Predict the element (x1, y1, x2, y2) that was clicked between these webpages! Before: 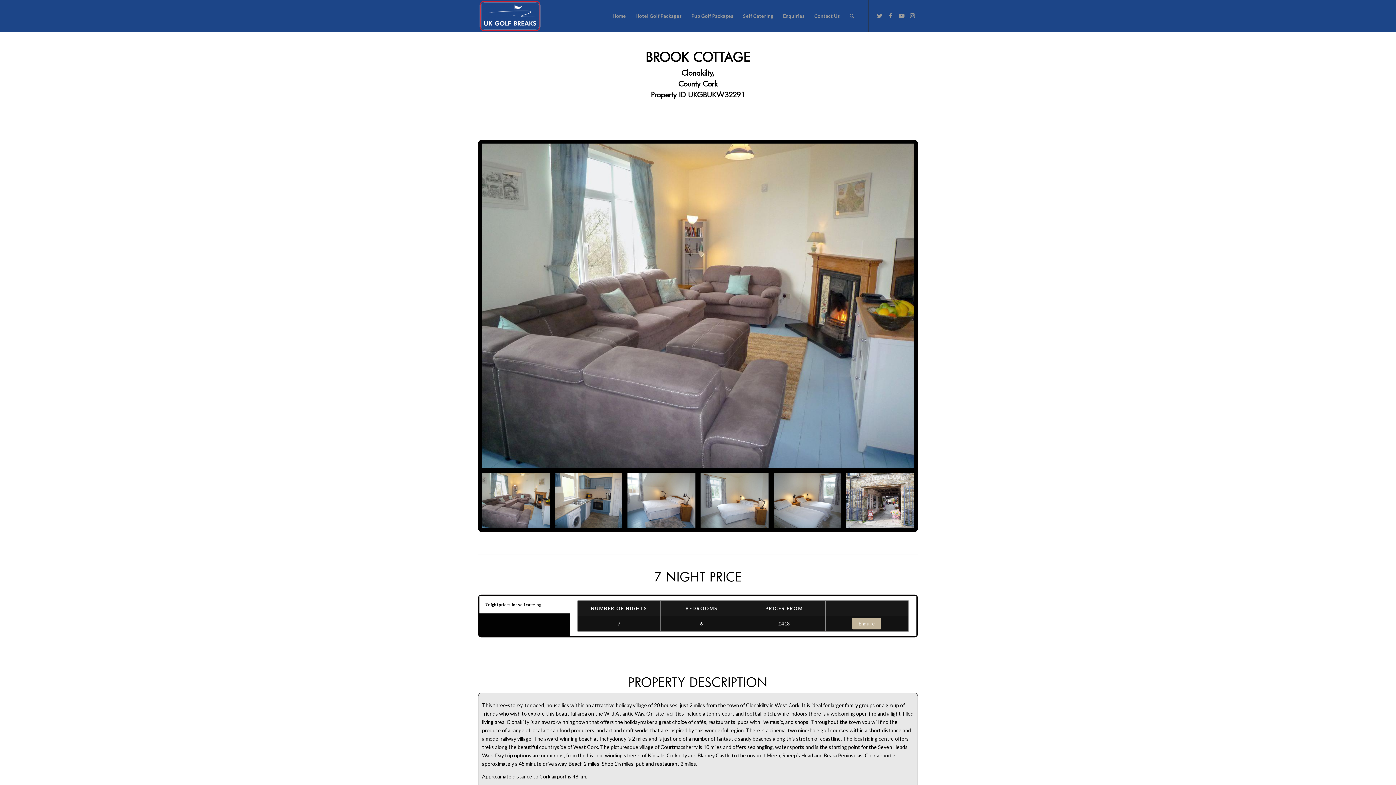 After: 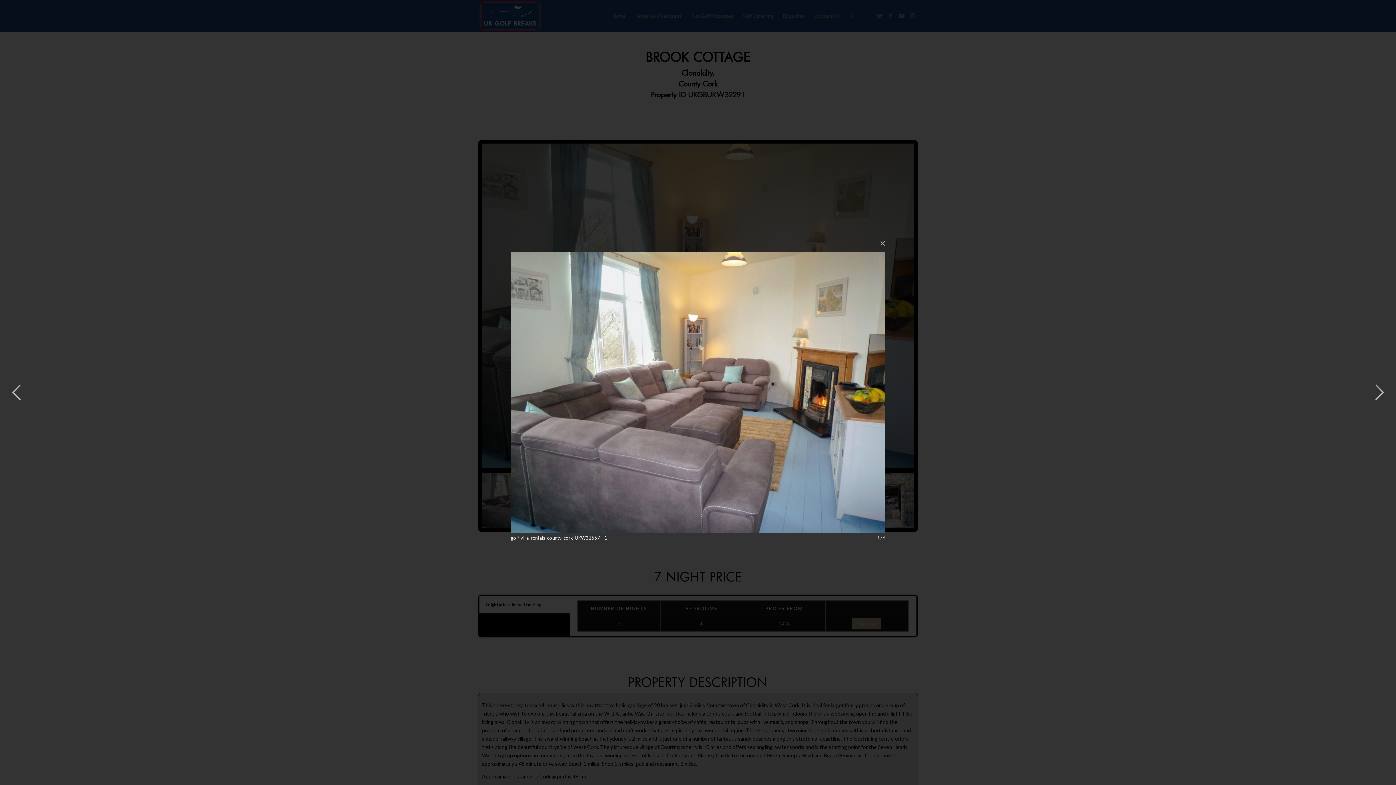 Action: bbox: (479, 141, 917, 470)